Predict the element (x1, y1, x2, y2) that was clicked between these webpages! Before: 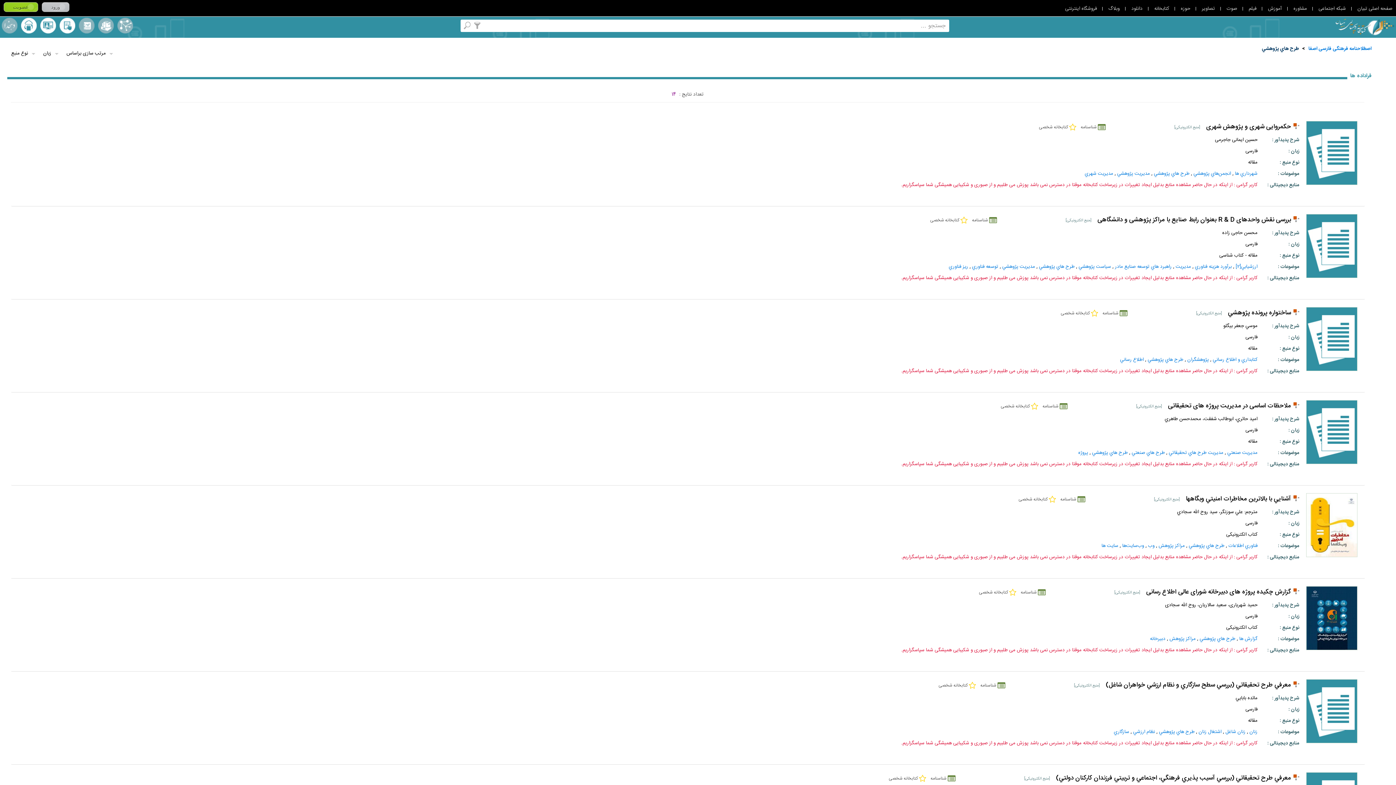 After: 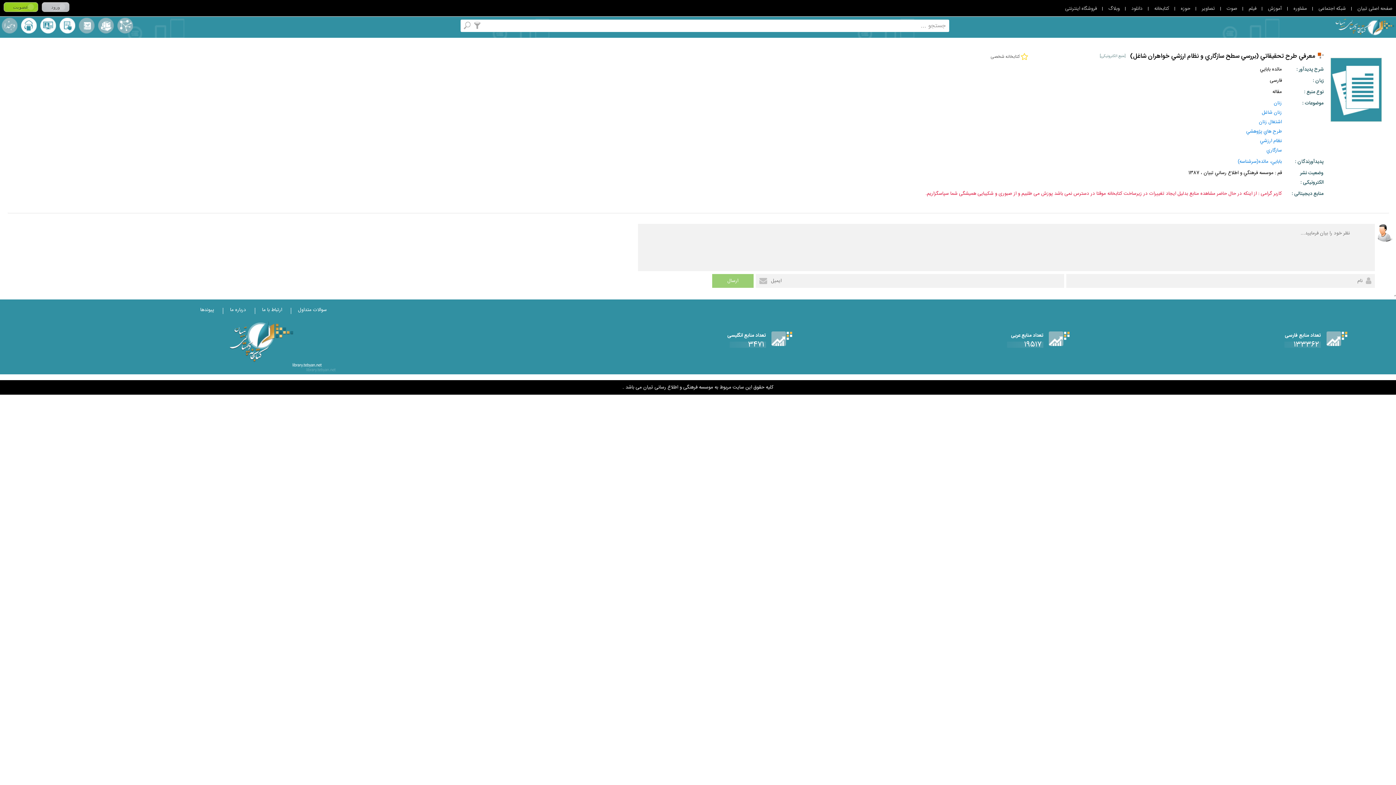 Action: label: معرفي طرح تحقيقاتي (بررسي سطح سازگاري و نظام ارزشي خواهران شاغل) bbox: (1106, 679, 1291, 692)